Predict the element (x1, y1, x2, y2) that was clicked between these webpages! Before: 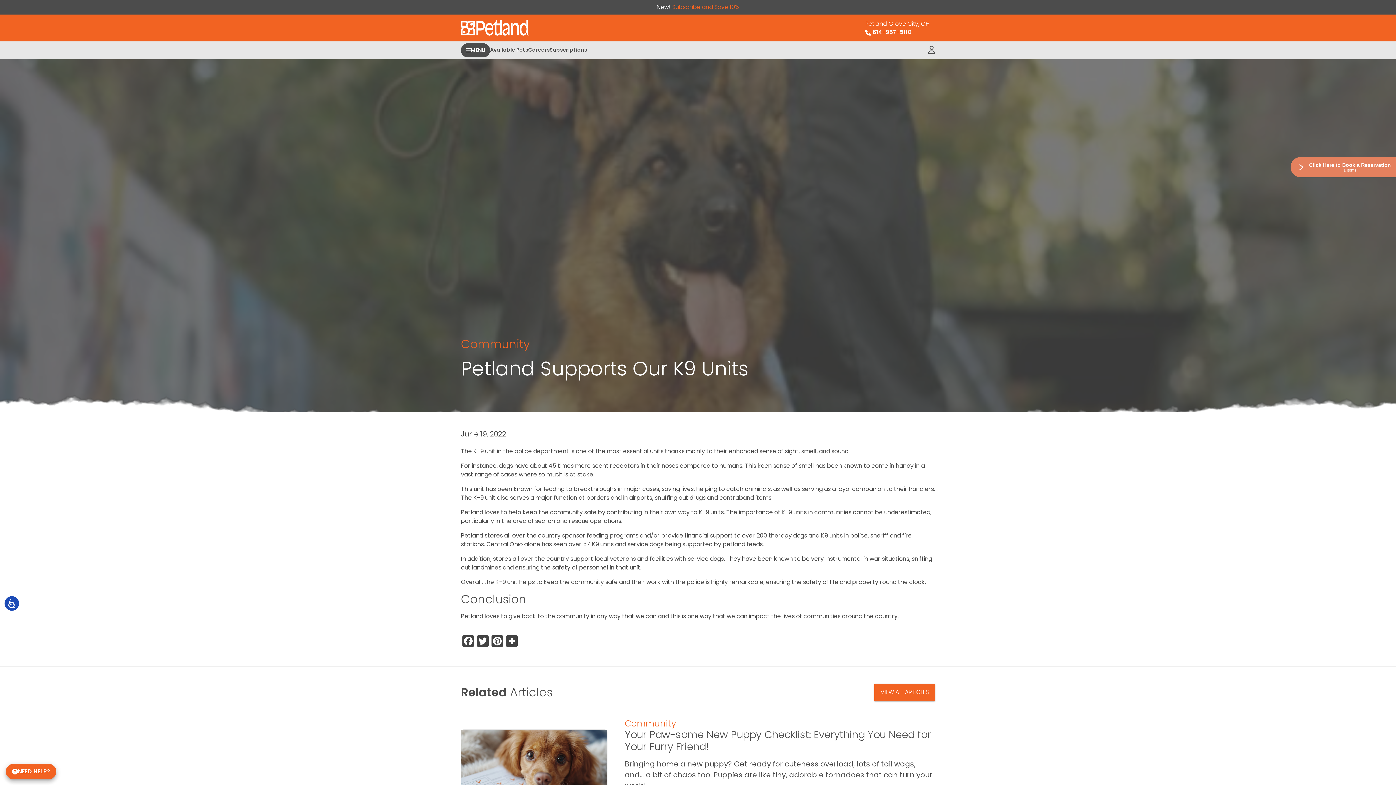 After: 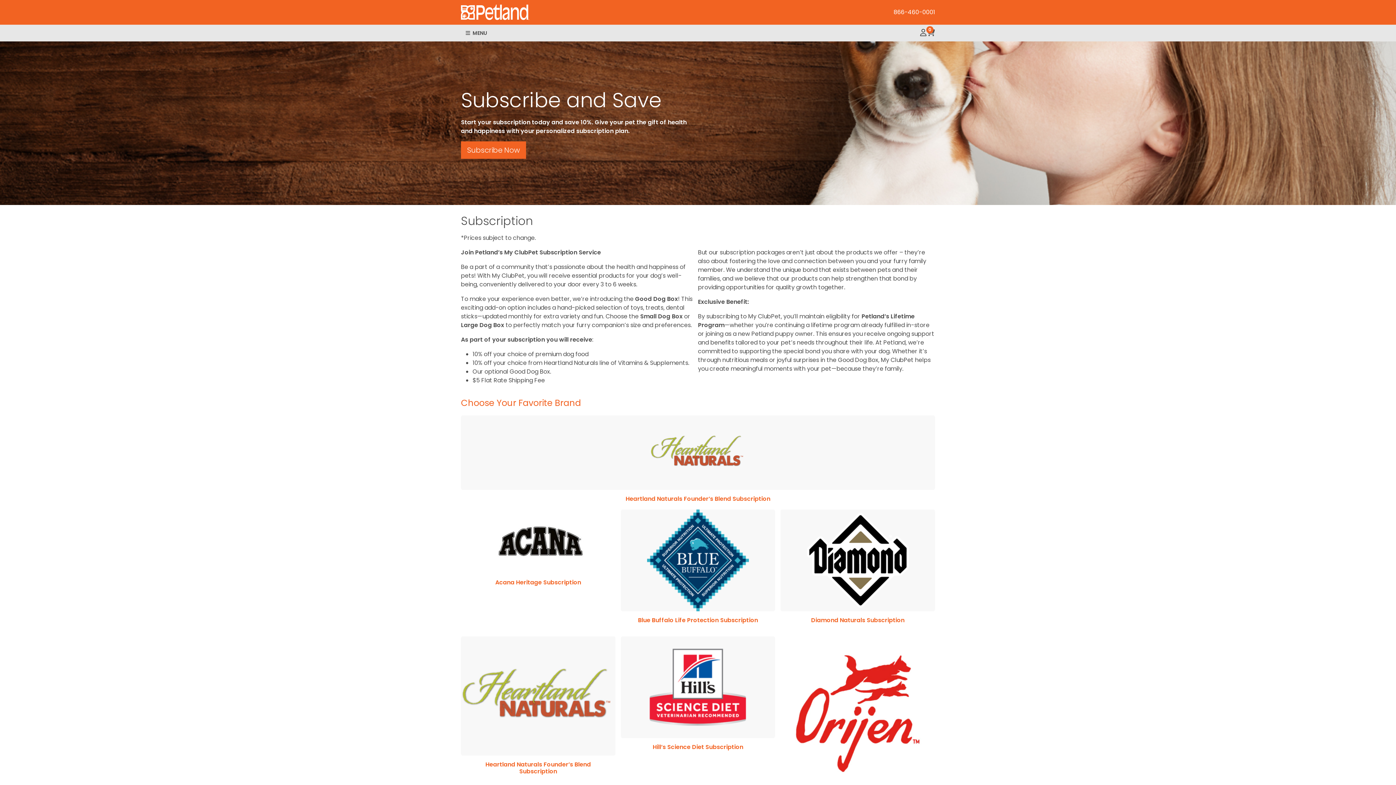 Action: label: Subscribe and Save 10% bbox: (672, 2, 739, 11)